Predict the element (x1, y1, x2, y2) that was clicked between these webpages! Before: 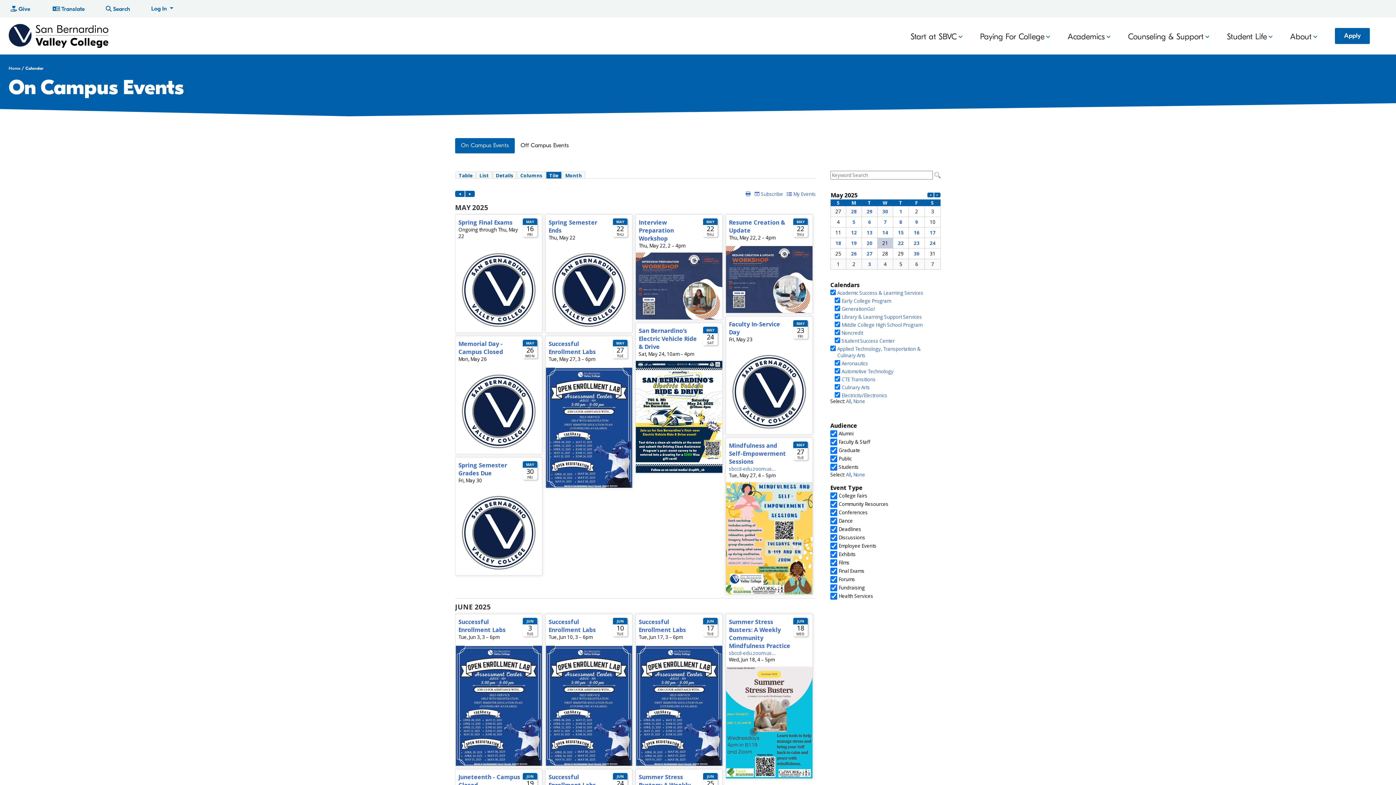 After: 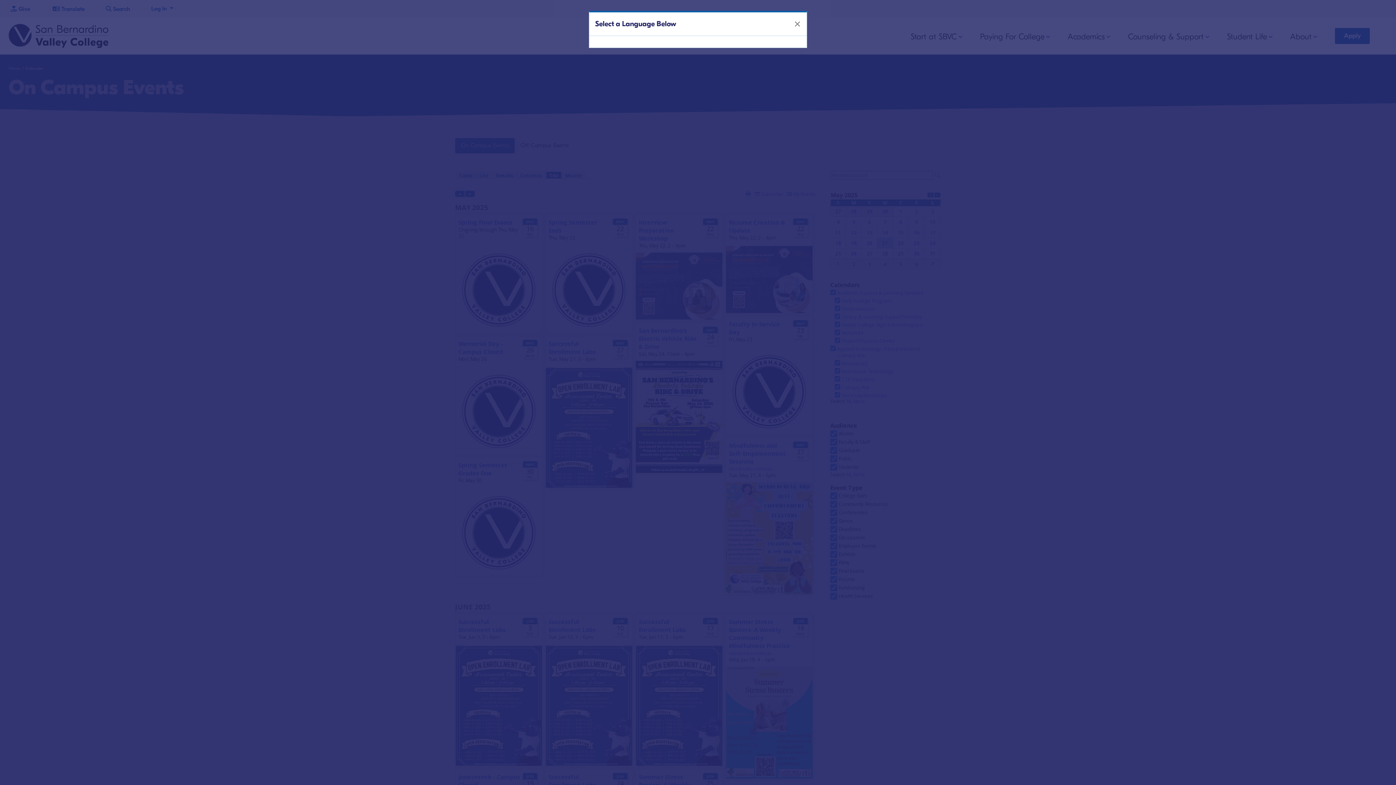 Action: label:  Translate bbox: (43, 0, 93, 16)